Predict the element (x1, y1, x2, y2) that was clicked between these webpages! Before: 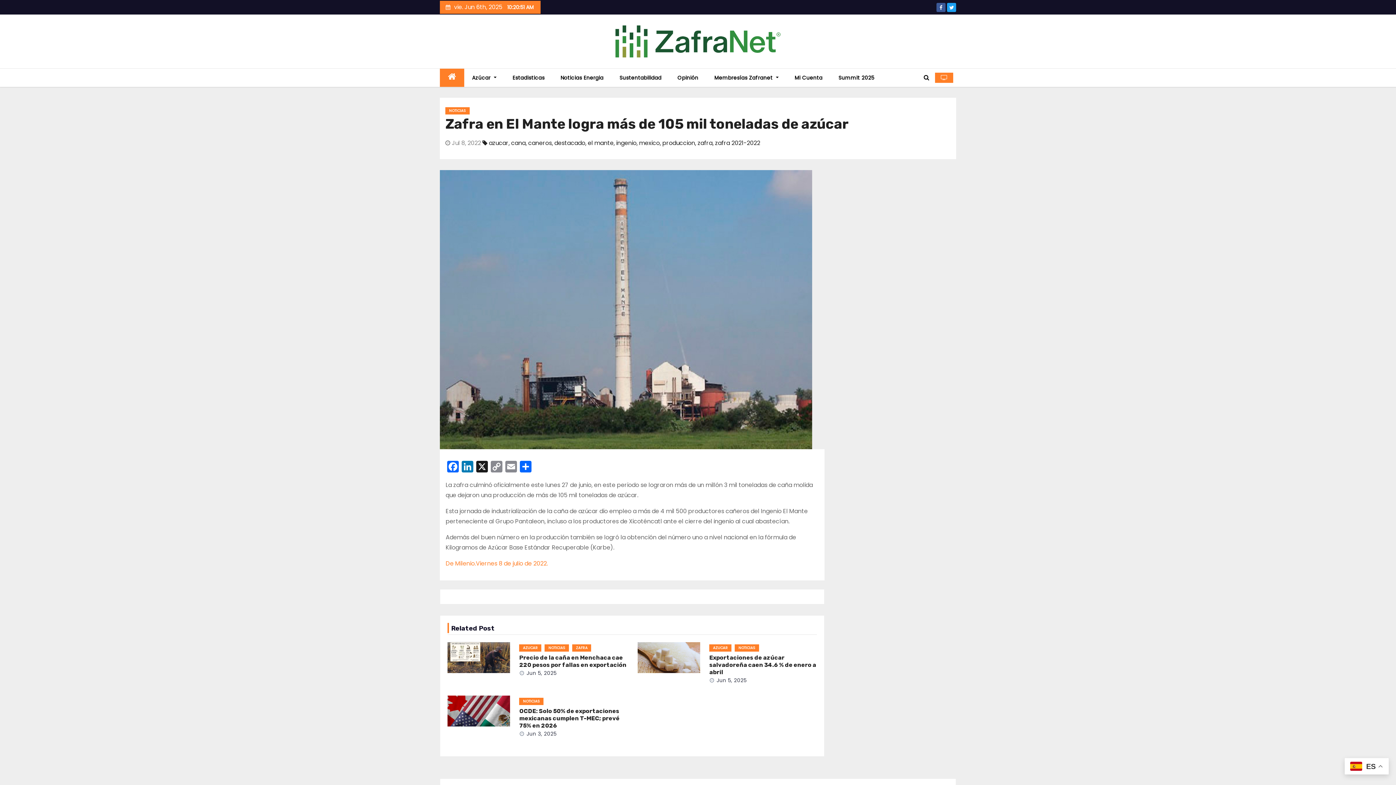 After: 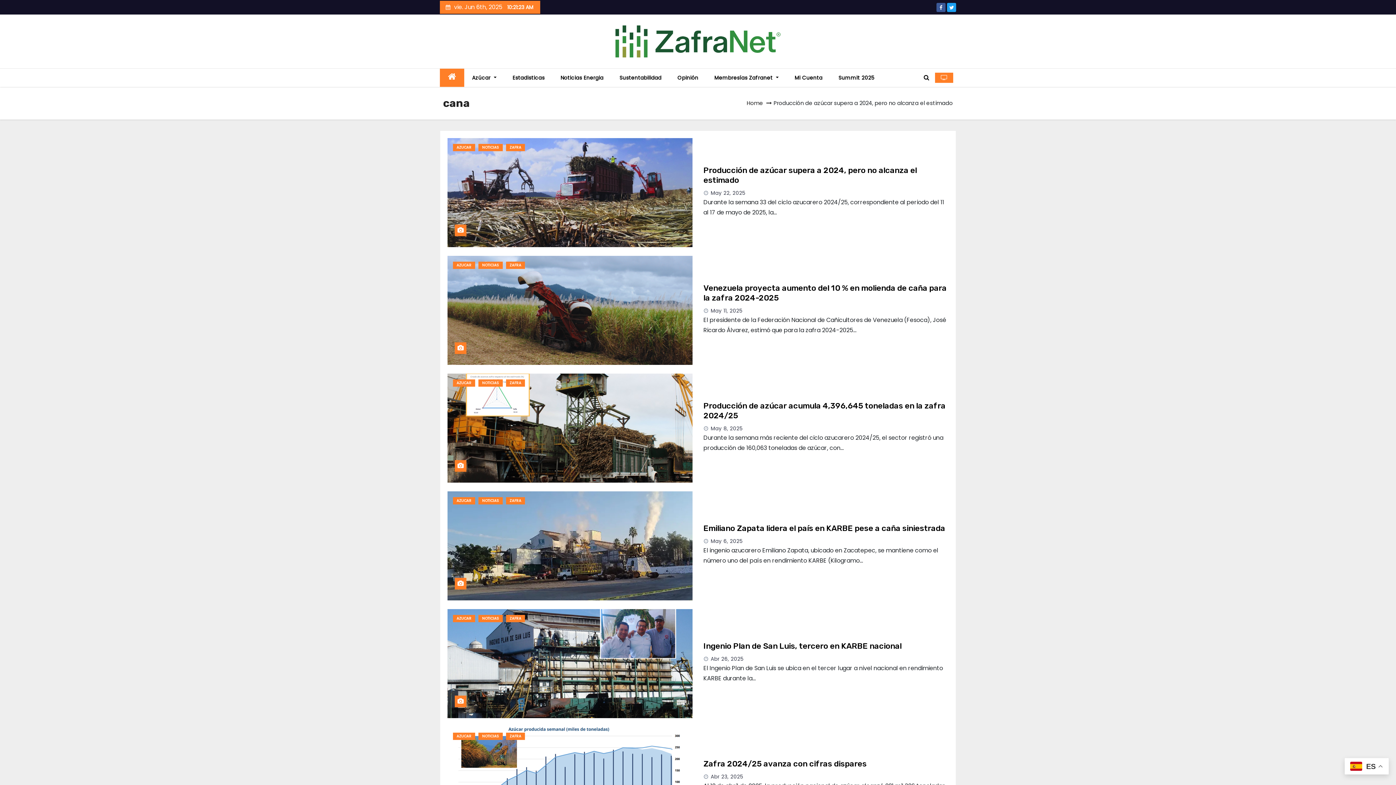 Action: label: cana bbox: (511, 138, 525, 147)